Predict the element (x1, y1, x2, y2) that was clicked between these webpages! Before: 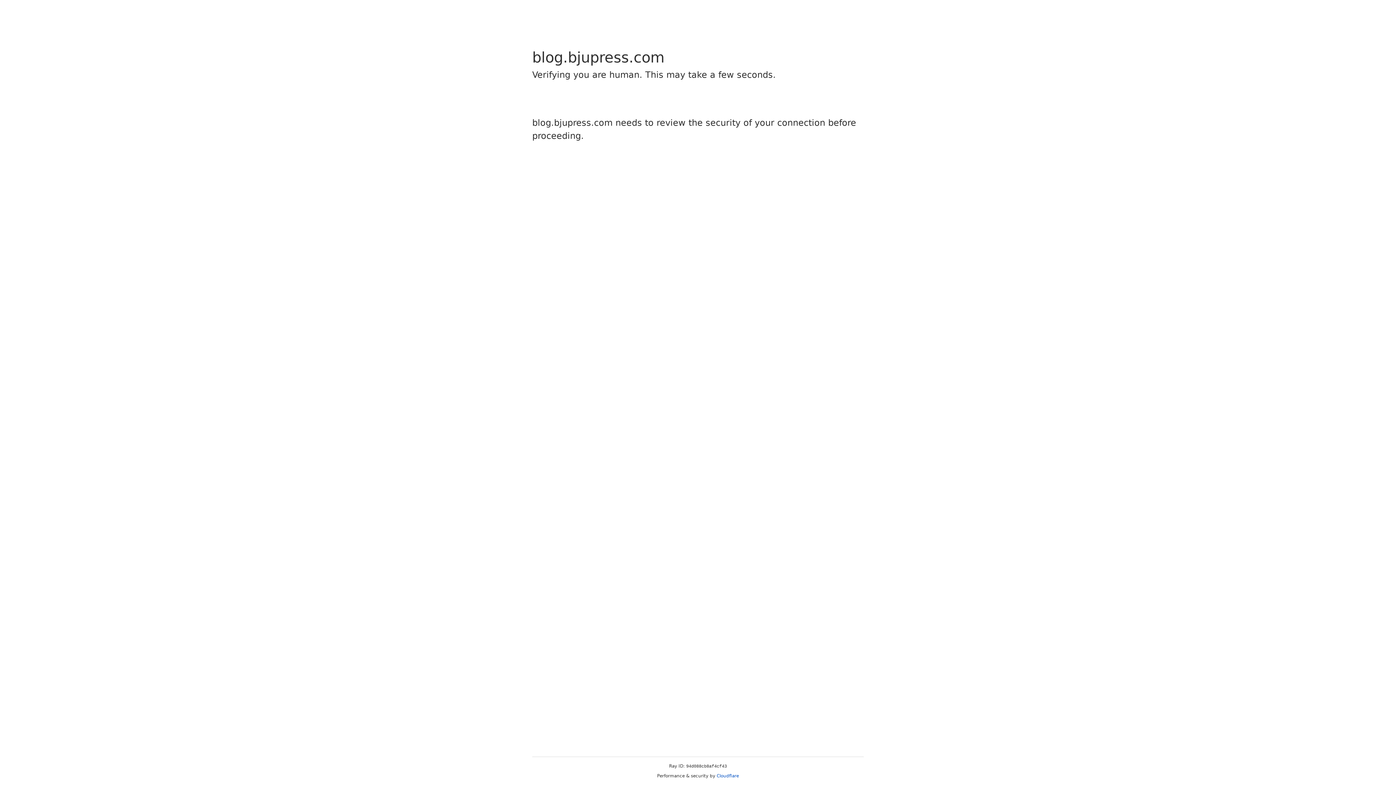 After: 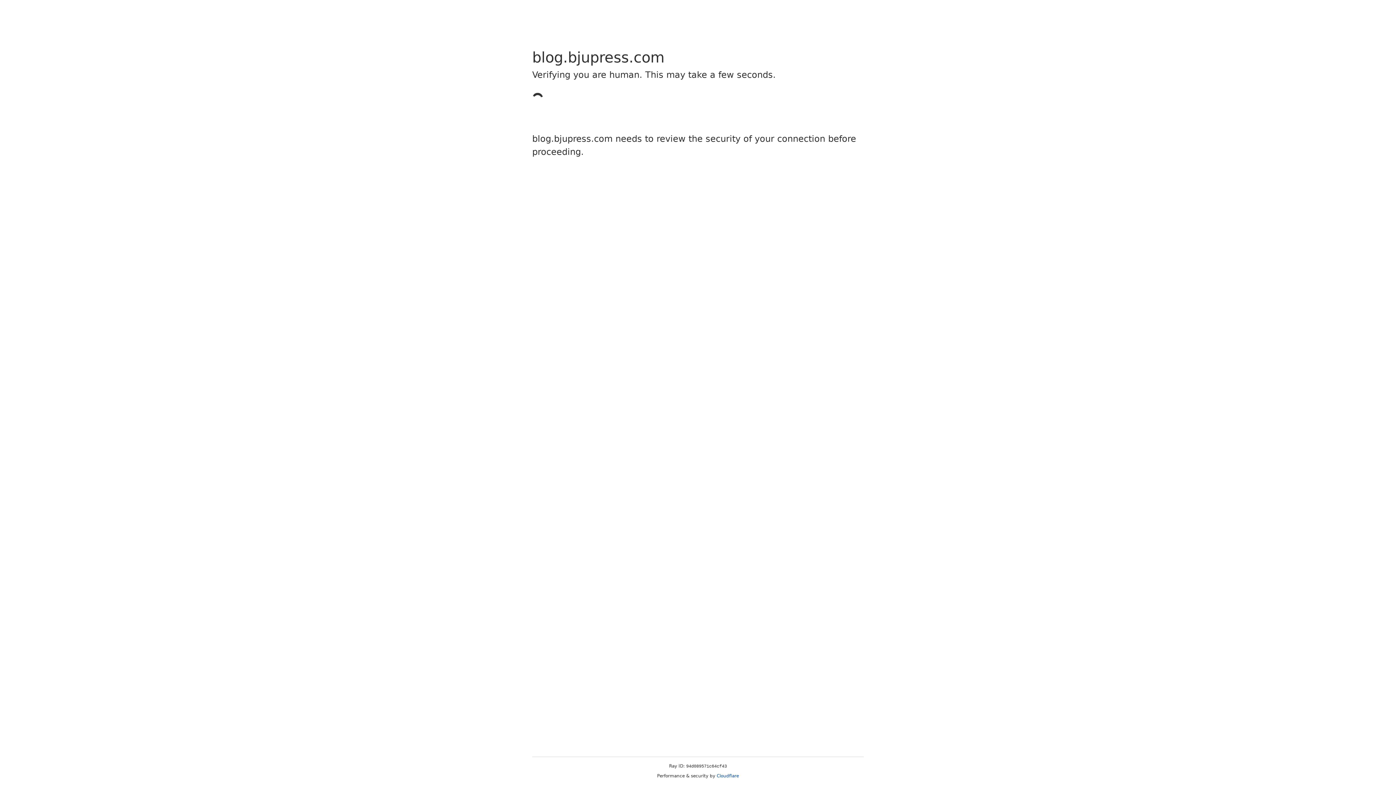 Action: label: Cloudflare bbox: (716, 773, 739, 778)